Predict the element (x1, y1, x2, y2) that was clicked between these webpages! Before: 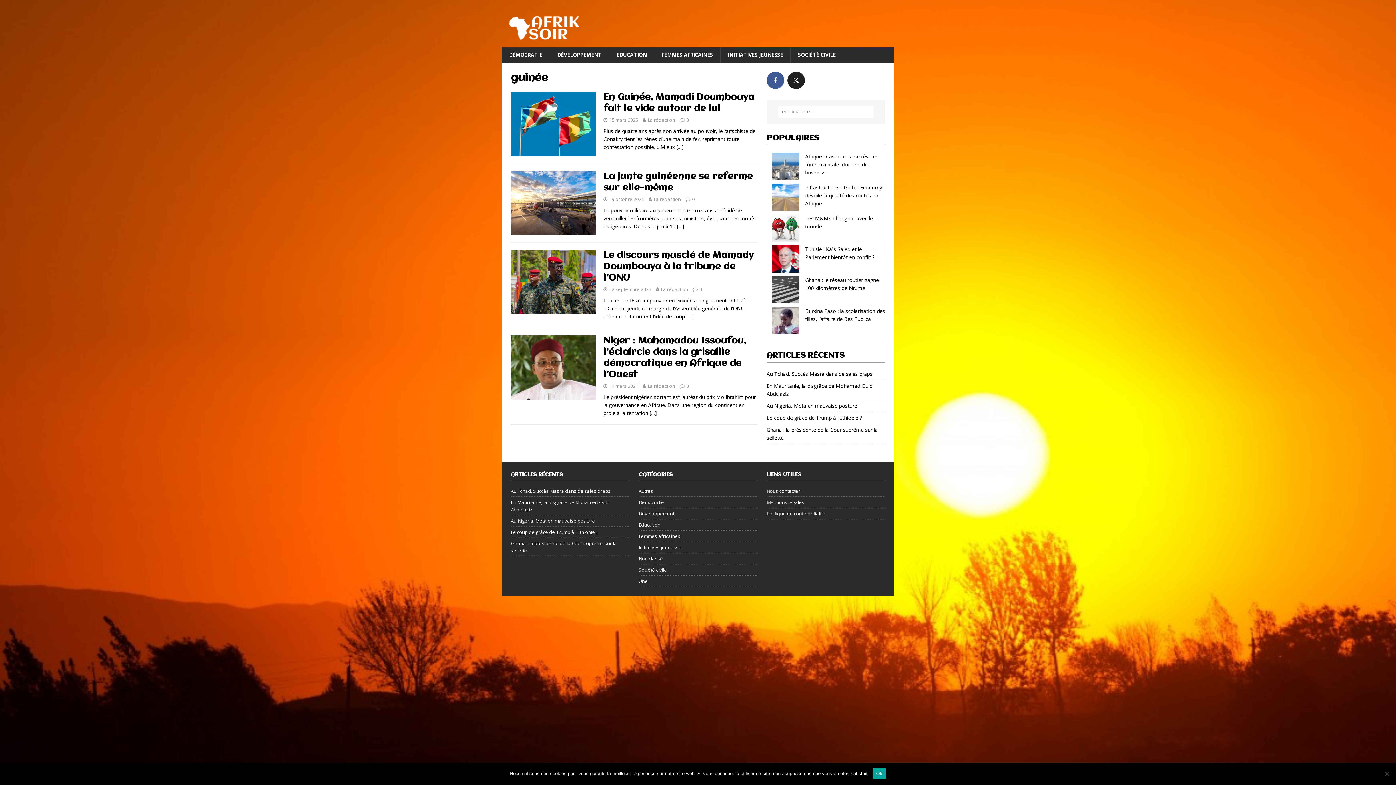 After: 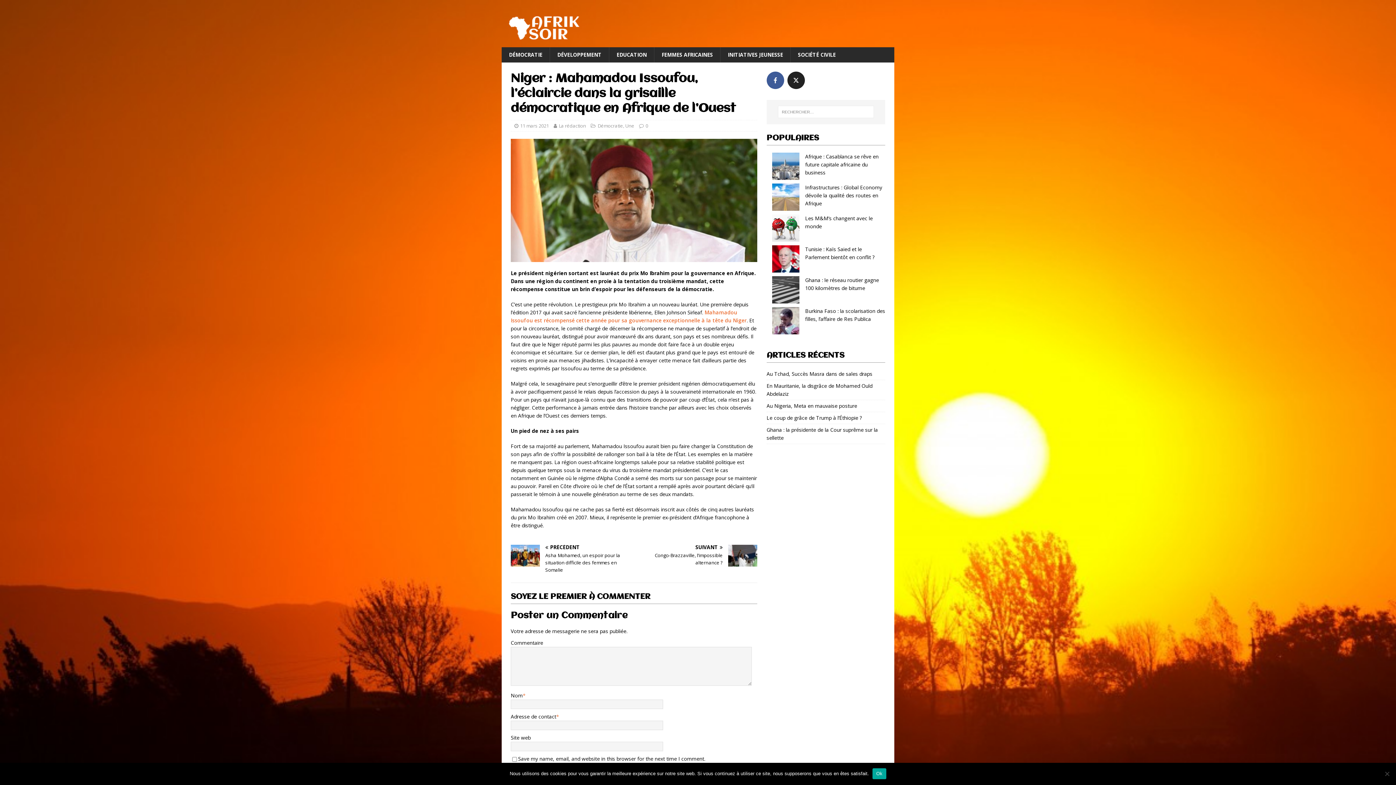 Action: bbox: (510, 392, 596, 399)